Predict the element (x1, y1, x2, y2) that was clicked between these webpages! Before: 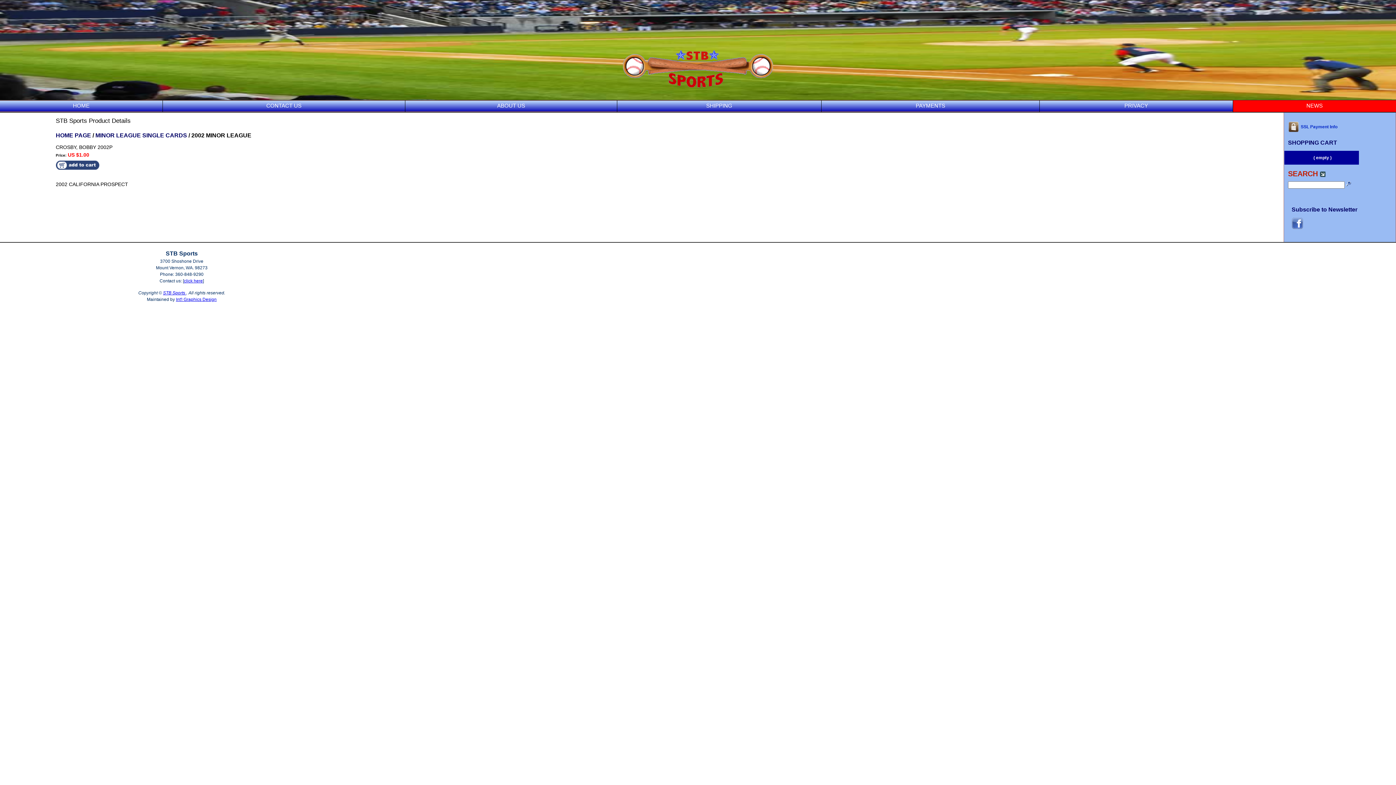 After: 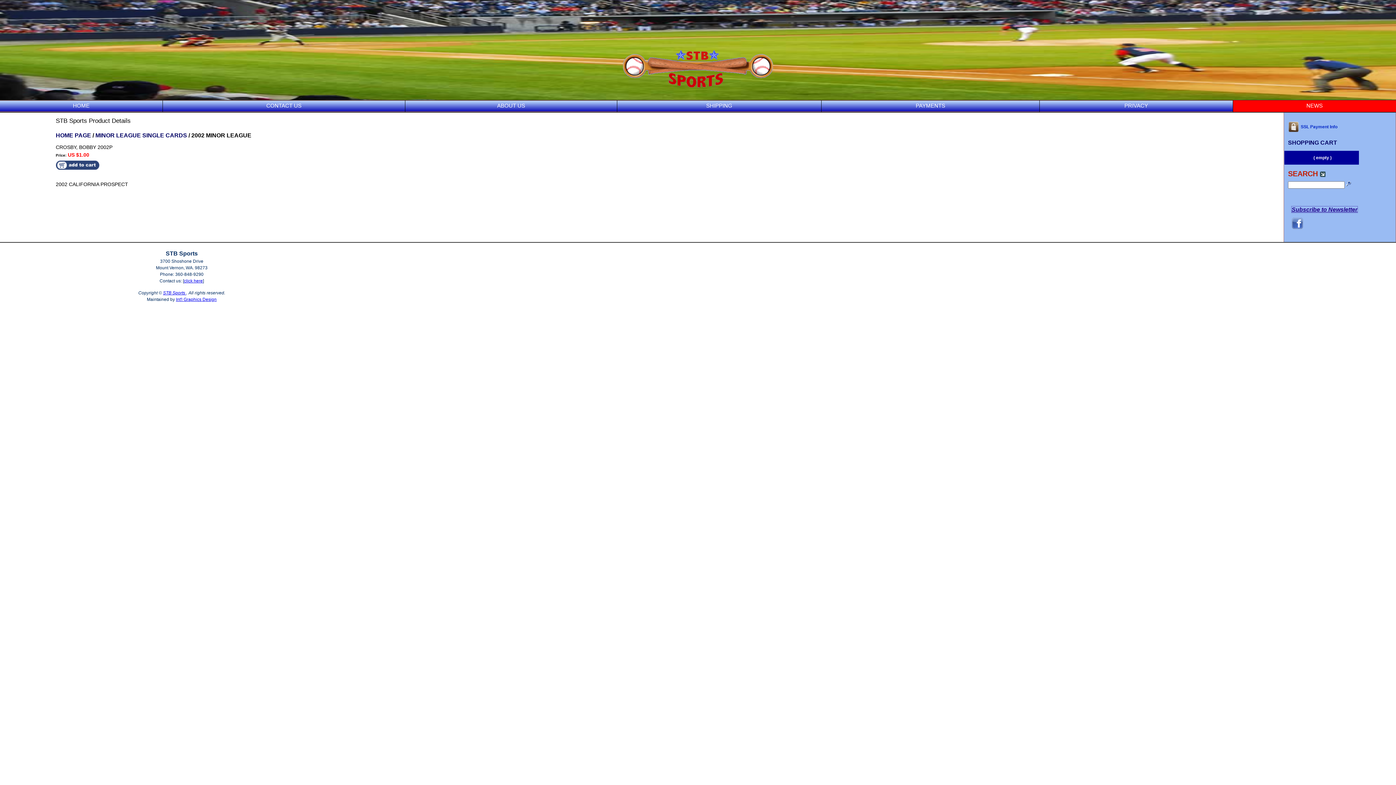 Action: bbox: (1292, 206, 1357, 212) label: Subscribe to Newsletter